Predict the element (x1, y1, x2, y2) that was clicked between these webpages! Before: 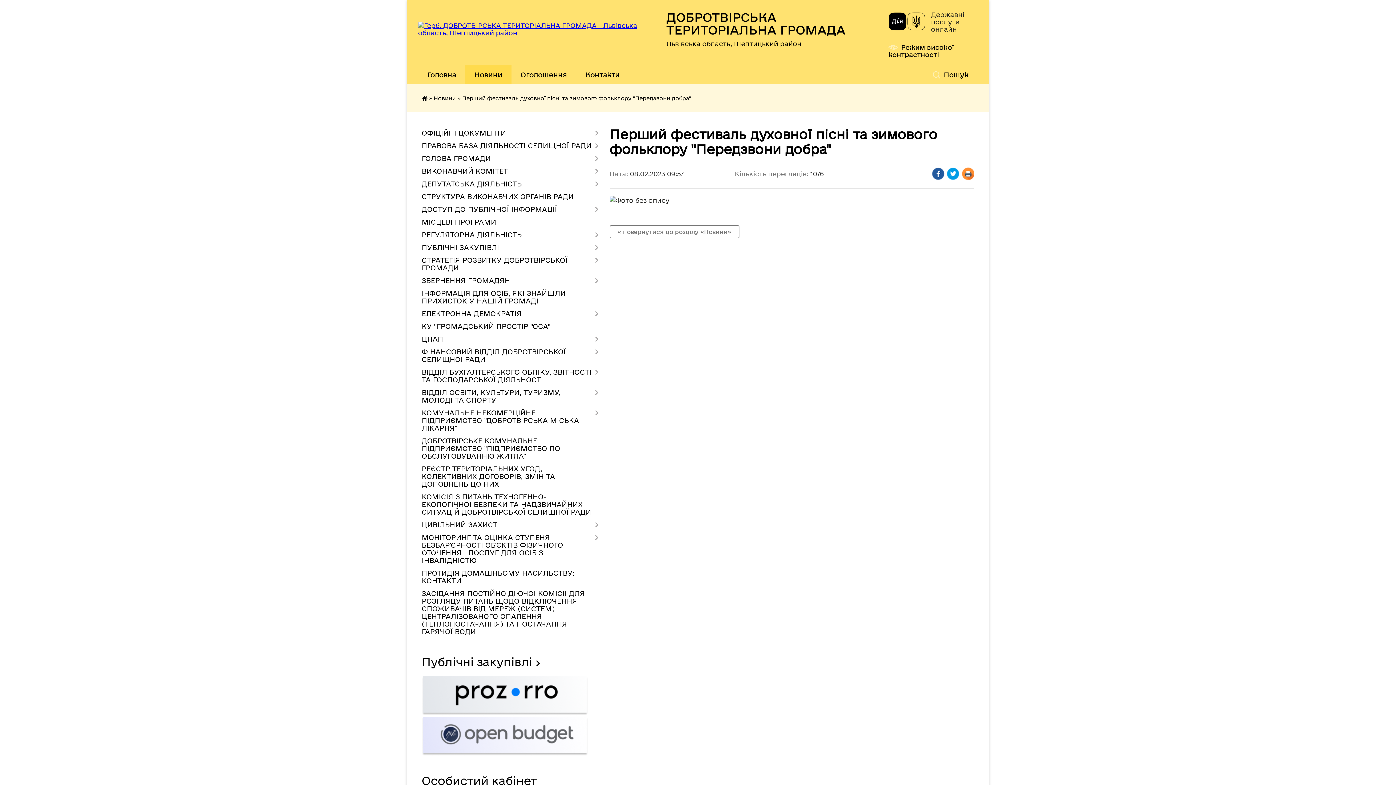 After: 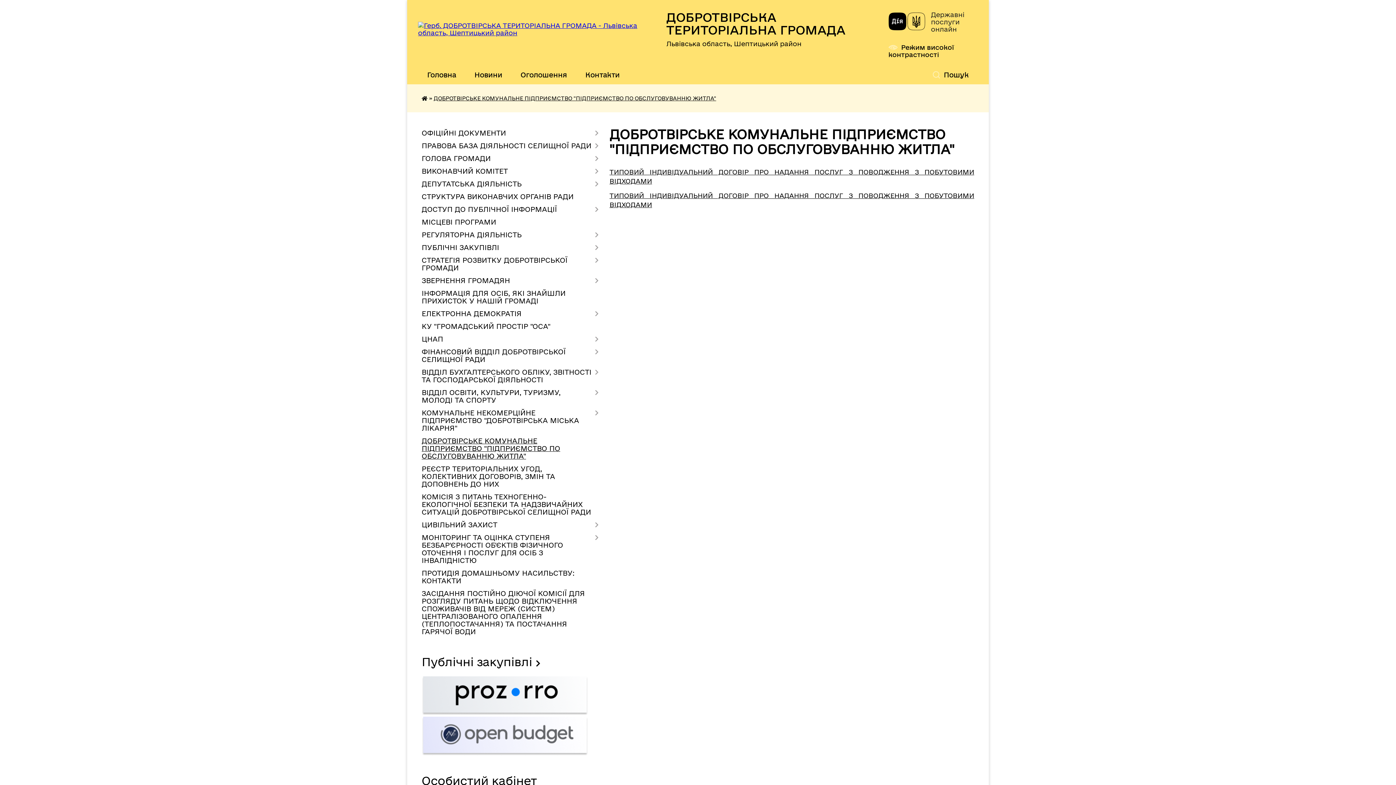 Action: label: ДОБРОТВІРСЬКЕ КОМУНАЛЬНЕ ПІДПРИЄМСТВО "ПІДПРИЄМСТВО ПО ОБСЛУГОВУВАННЮ ЖИТЛА" bbox: (421, 434, 598, 462)